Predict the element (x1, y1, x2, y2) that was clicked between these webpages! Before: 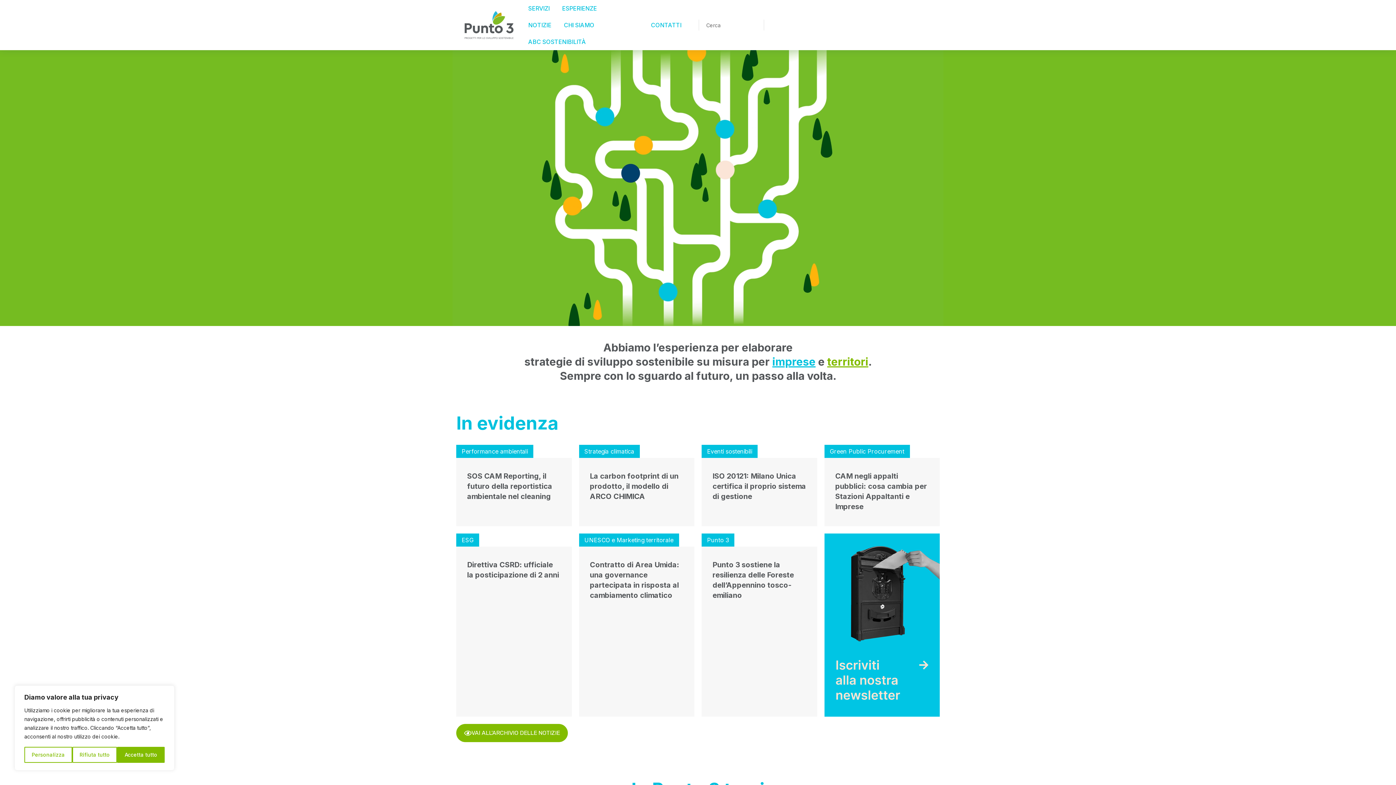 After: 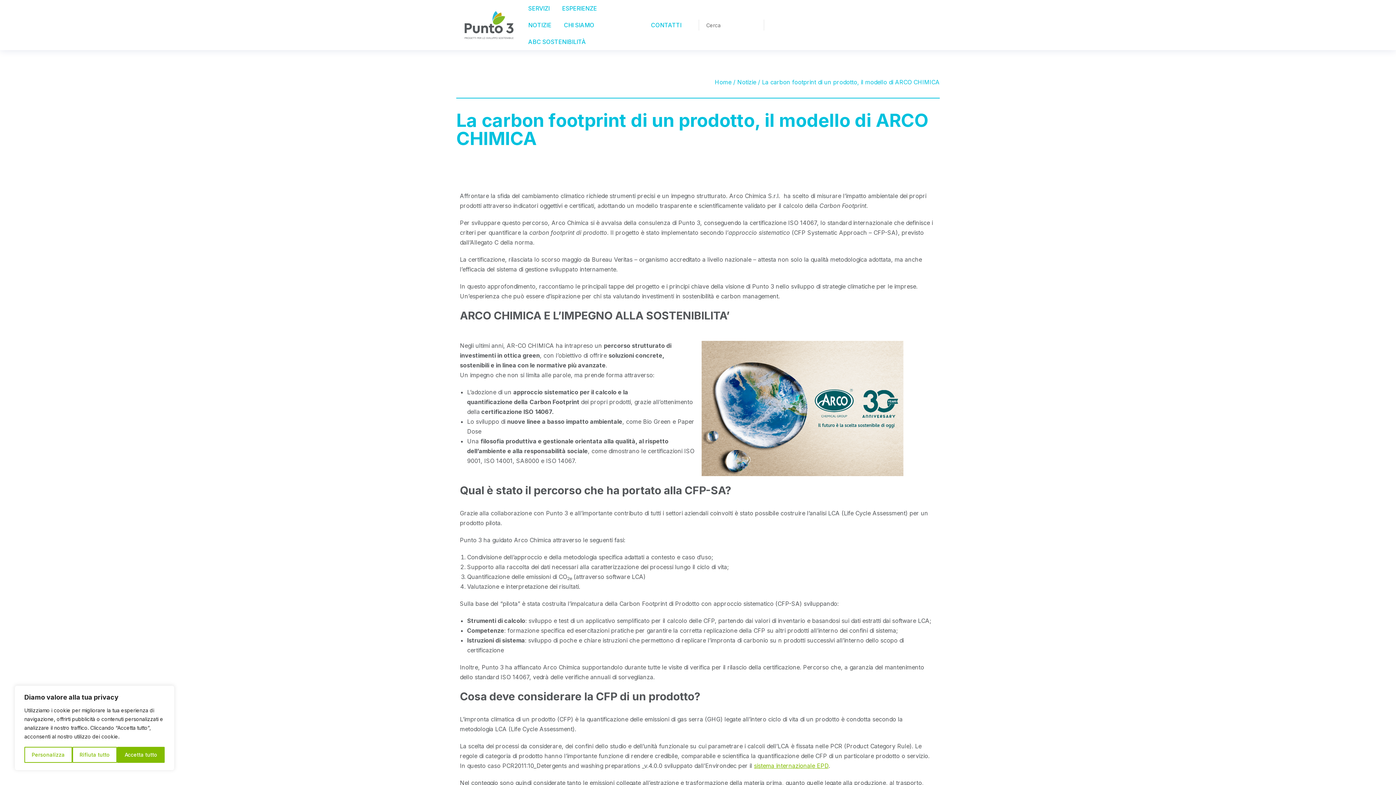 Action: bbox: (590, 472, 678, 501) label: La carbon footprint di un prodotto, il modello di ARCO CHIMICA